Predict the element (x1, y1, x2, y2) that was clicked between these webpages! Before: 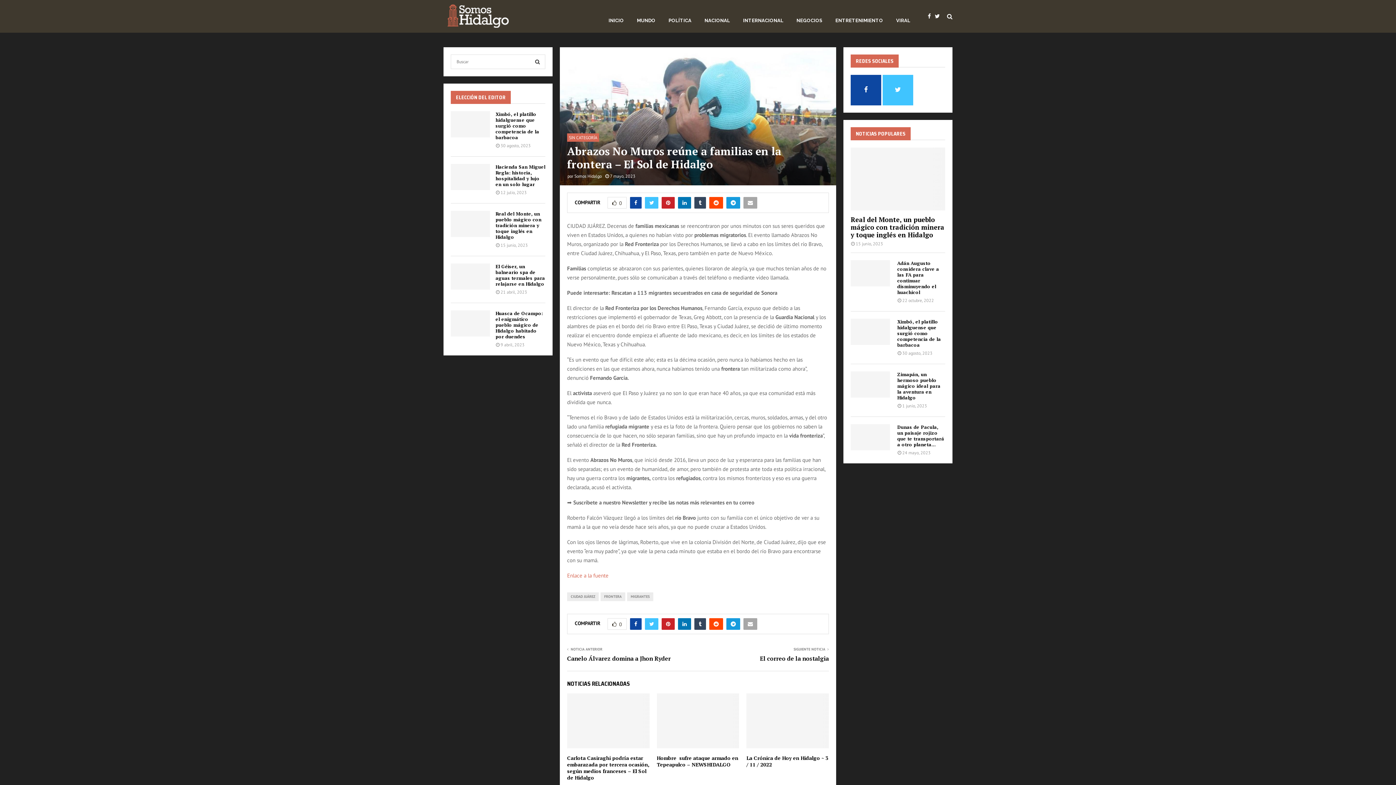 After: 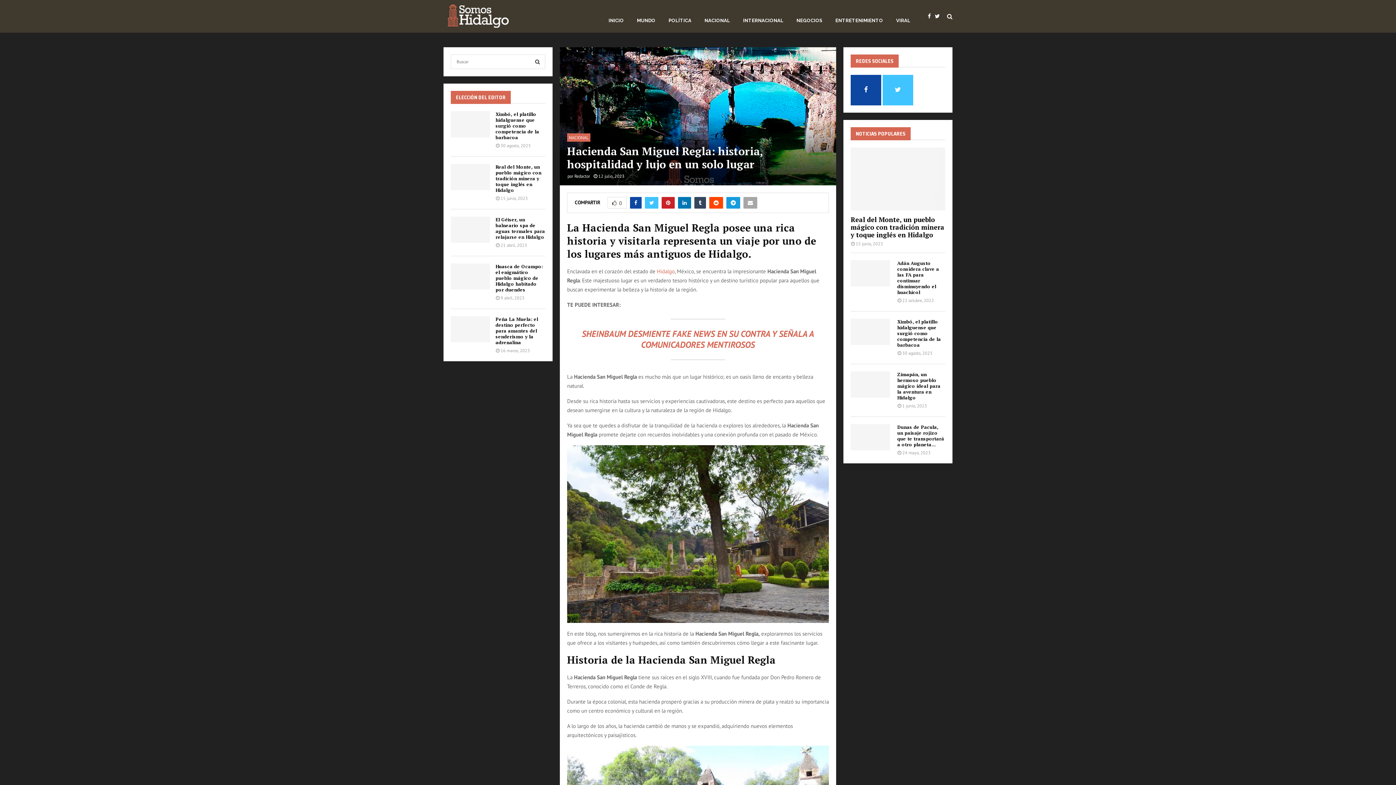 Action: label: Hacienda San Miguel Regla: historia, hospitalidad y lujo en un solo lugar bbox: (495, 163, 545, 187)